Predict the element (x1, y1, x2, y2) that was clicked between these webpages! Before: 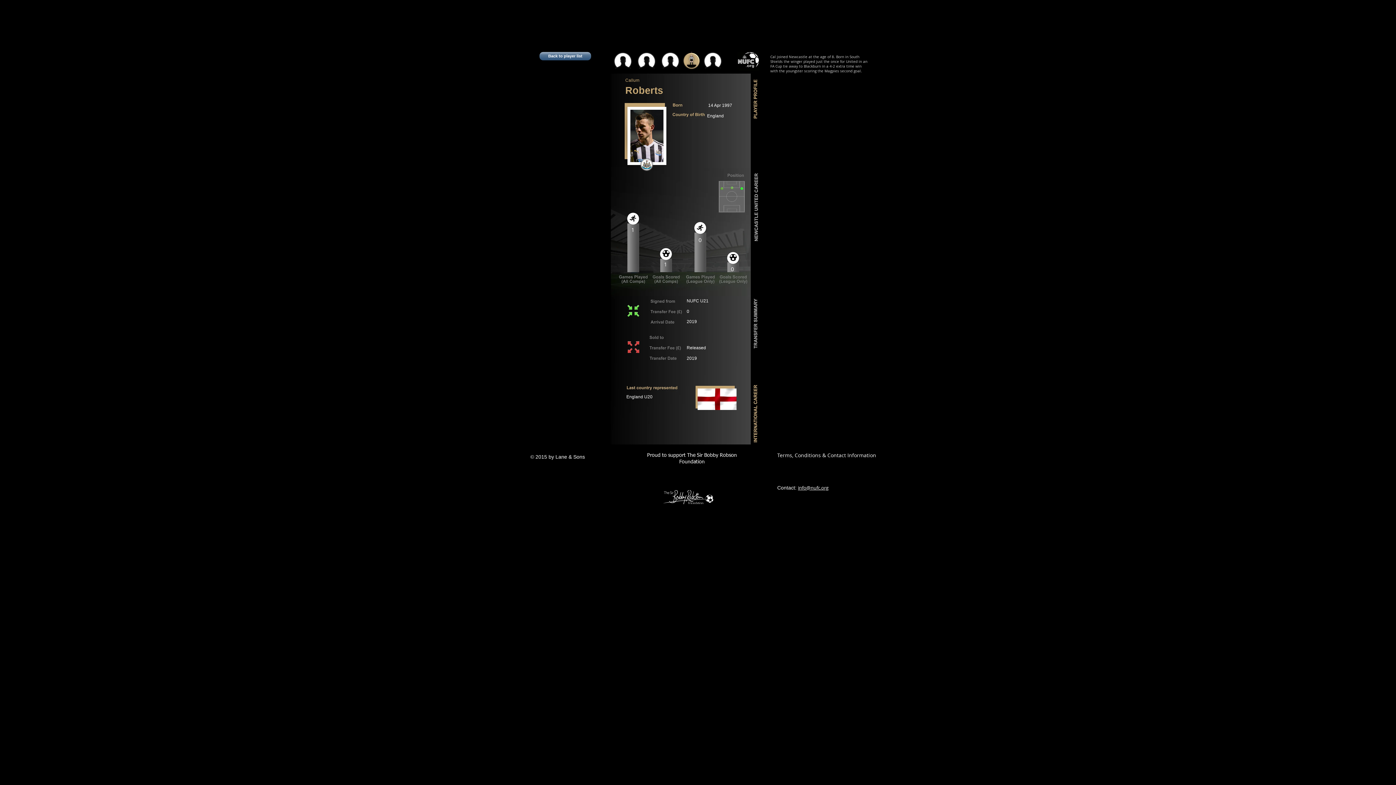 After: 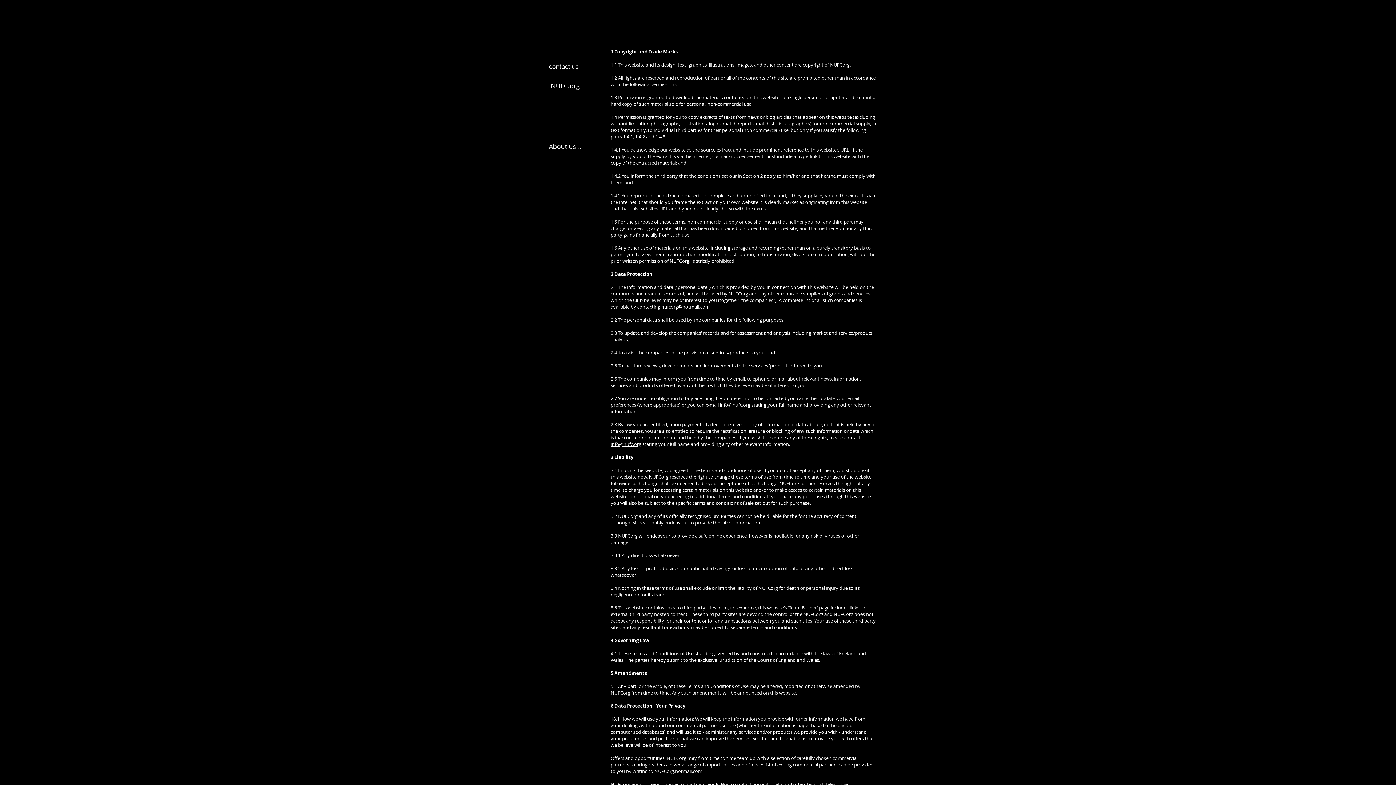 Action: bbox: (777, 452, 876, 458) label: Terms, Conditions & Contact Information